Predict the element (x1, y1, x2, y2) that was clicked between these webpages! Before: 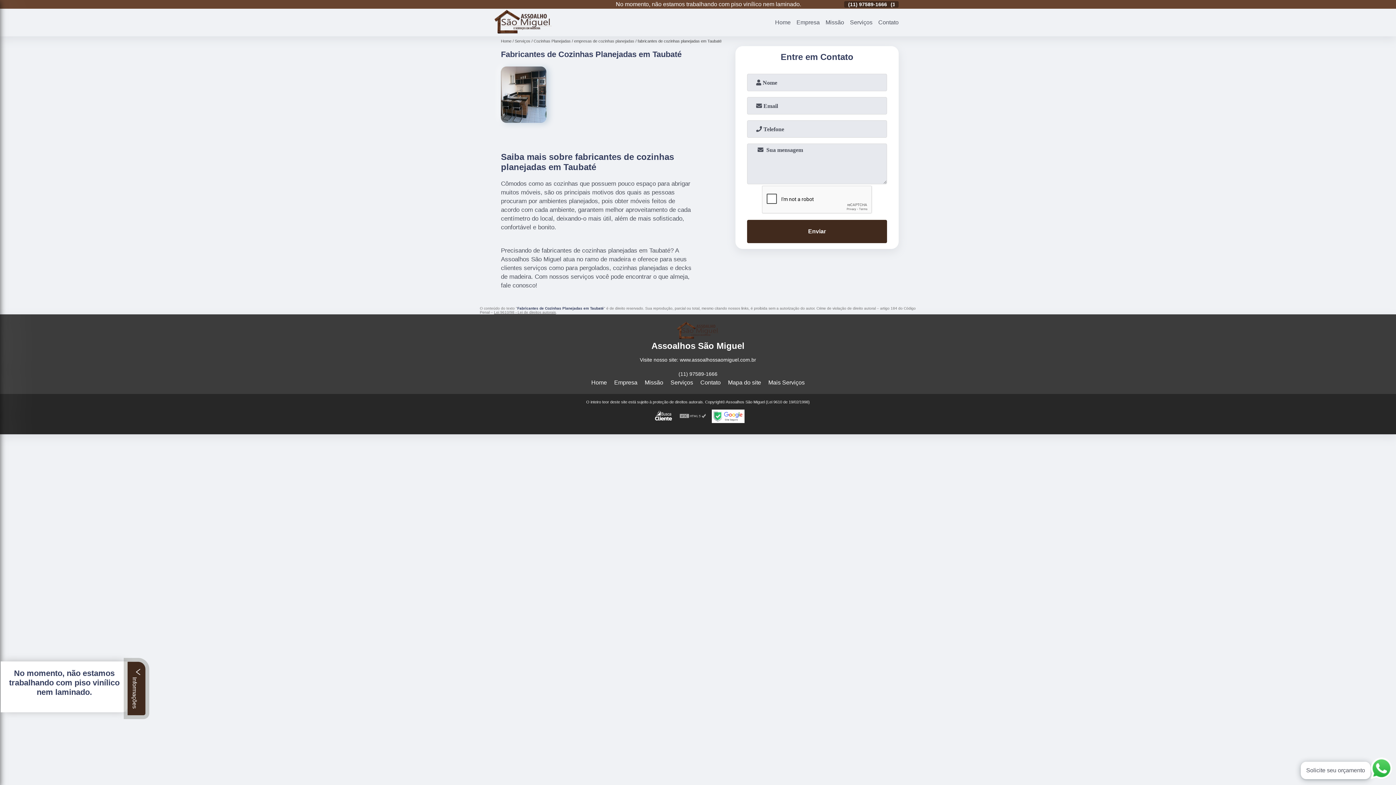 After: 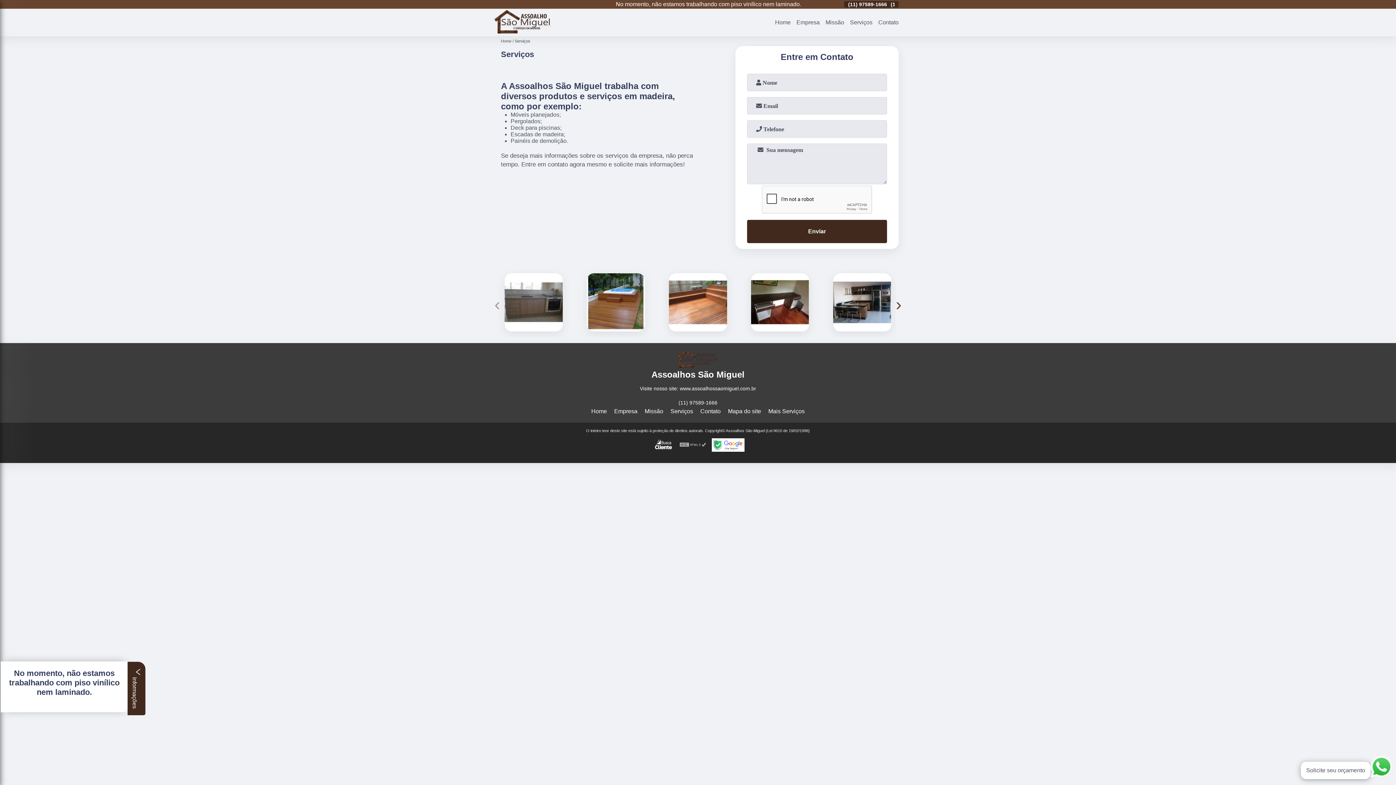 Action: label: Serviços bbox: (514, 38, 533, 43)